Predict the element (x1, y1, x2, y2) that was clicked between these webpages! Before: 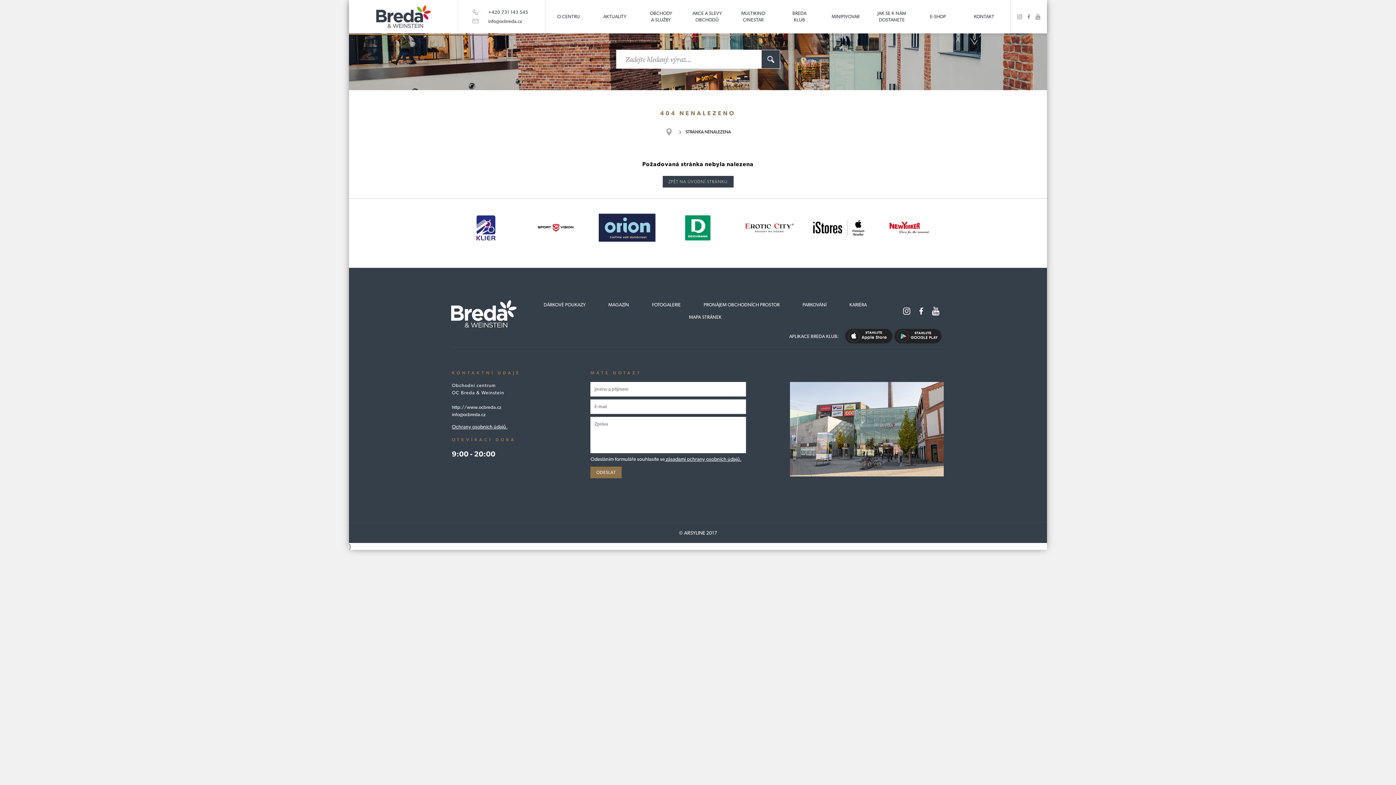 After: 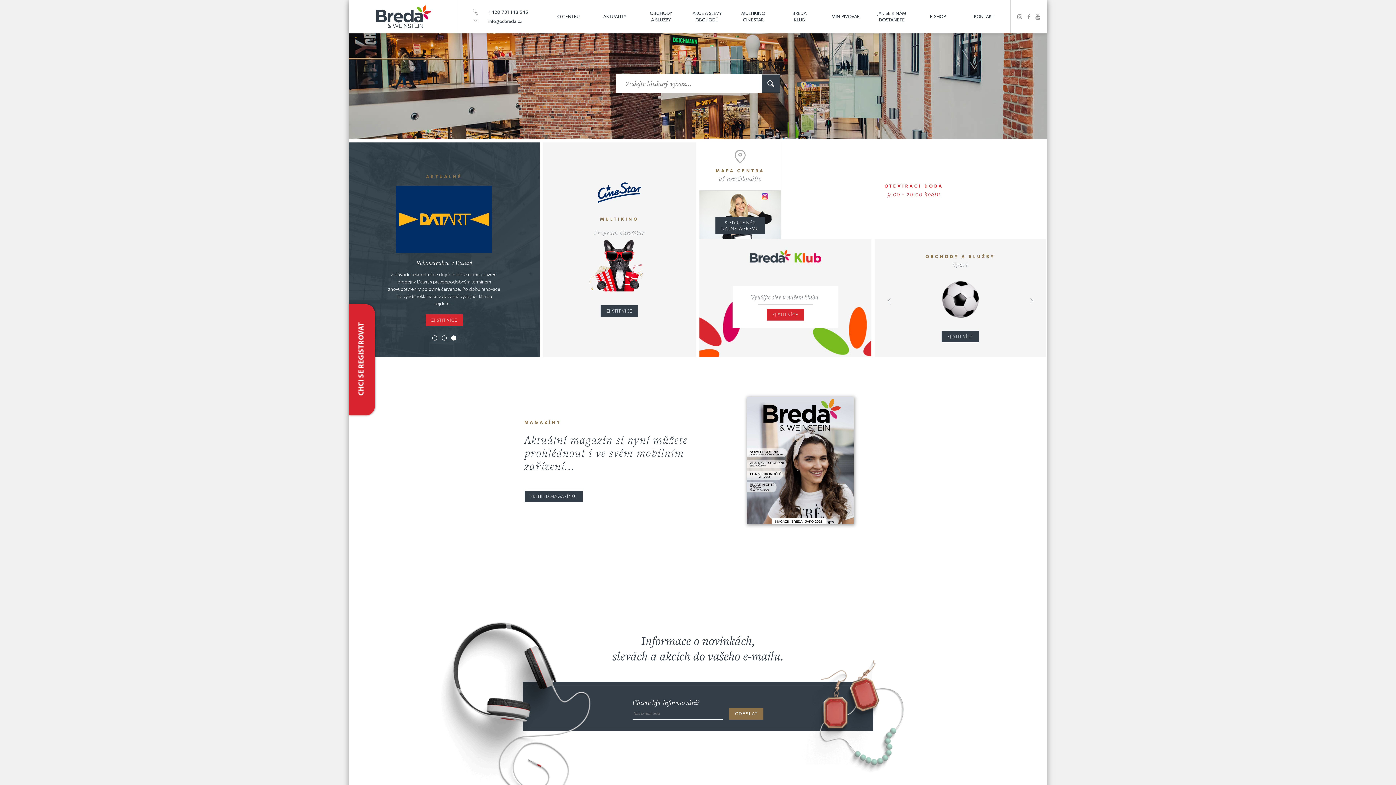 Action: bbox: (349, 0, 458, 33)